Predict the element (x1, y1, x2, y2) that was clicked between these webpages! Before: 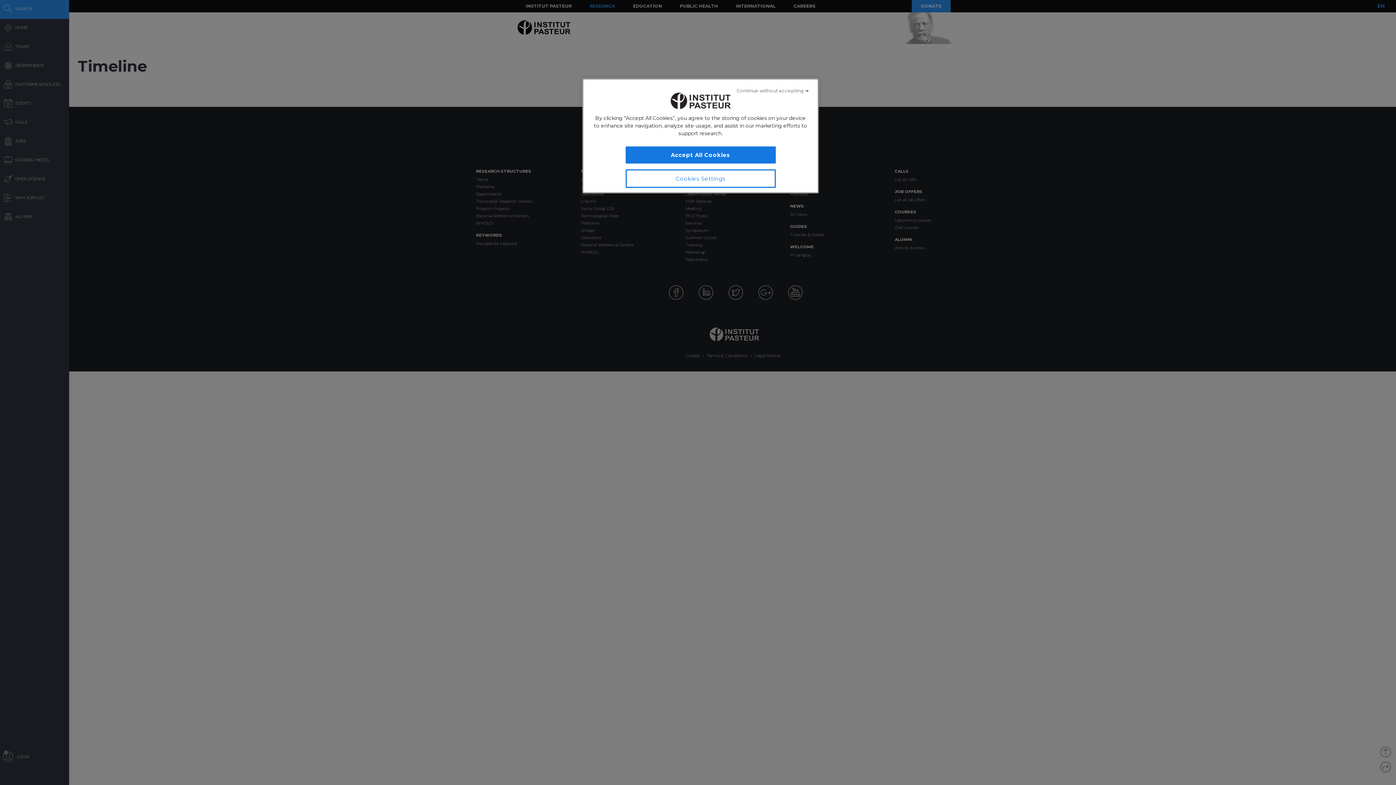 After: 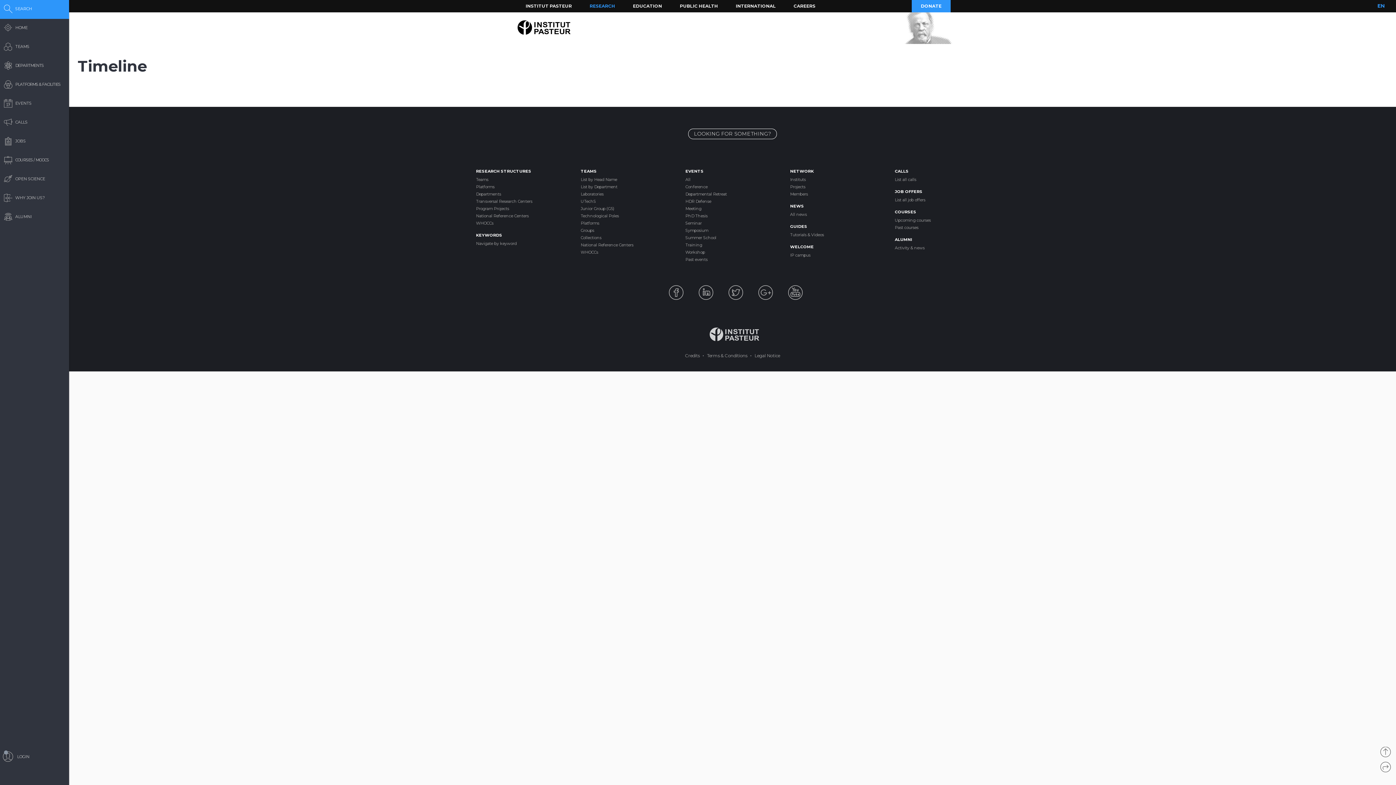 Action: bbox: (736, 82, 809, 98) label: Close